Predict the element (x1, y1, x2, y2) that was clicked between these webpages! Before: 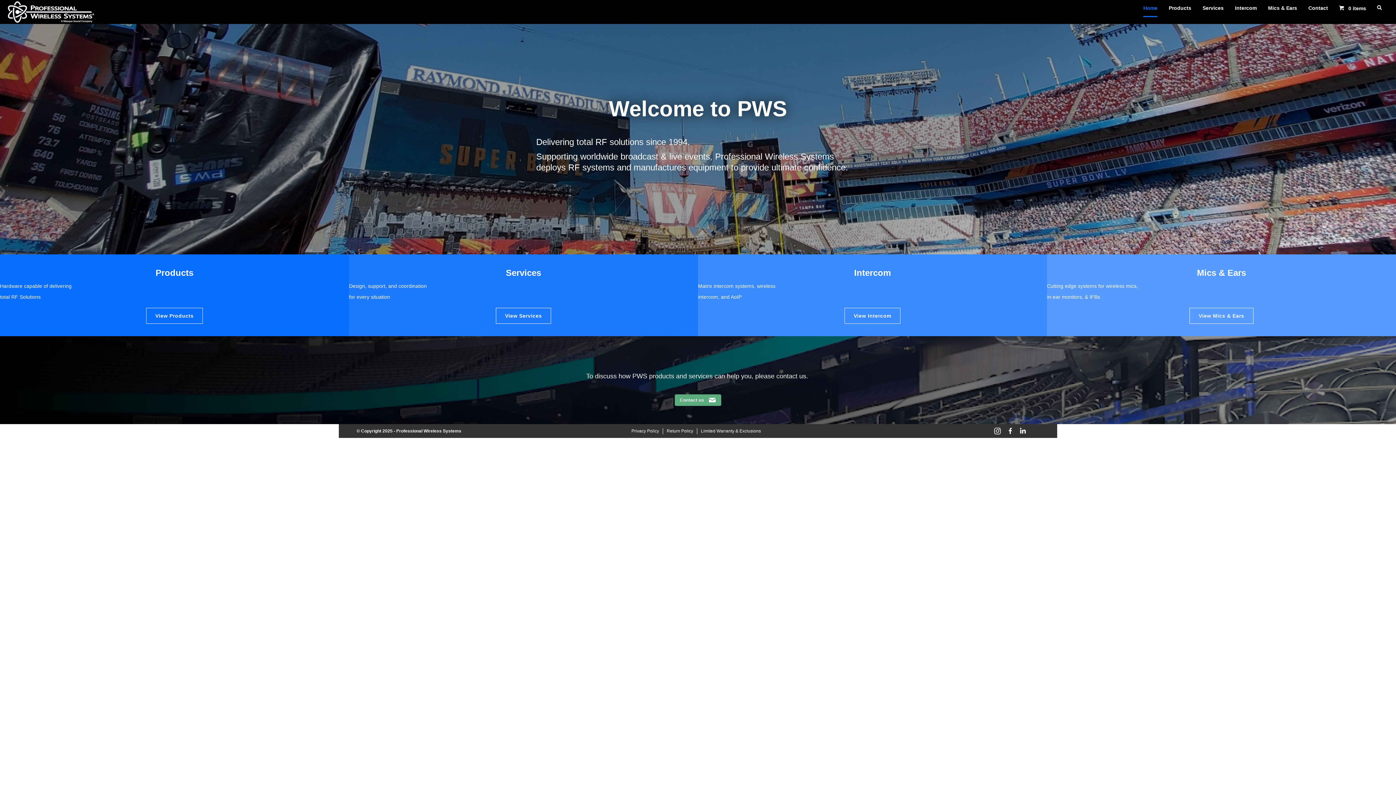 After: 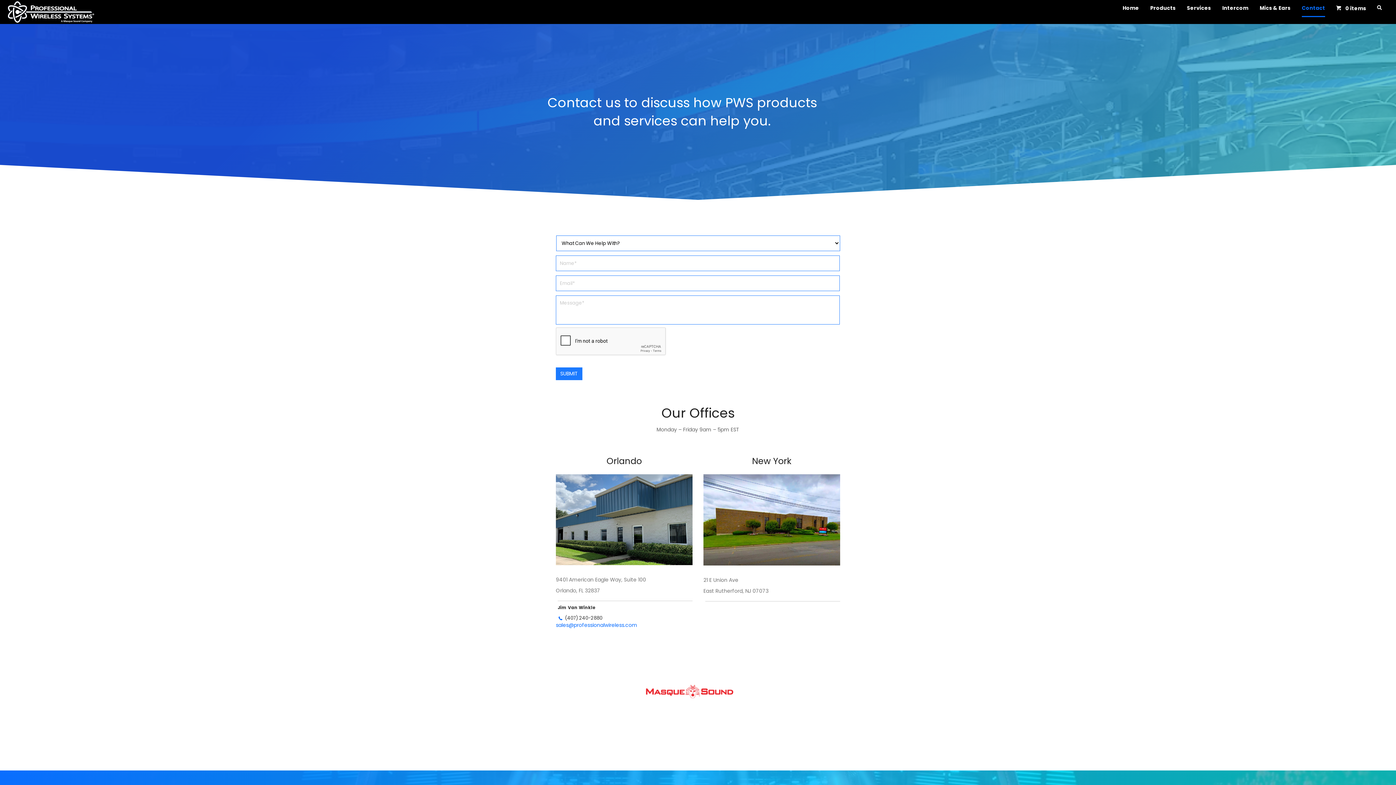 Action: bbox: (1303, 0, 1333, 23) label: Contact